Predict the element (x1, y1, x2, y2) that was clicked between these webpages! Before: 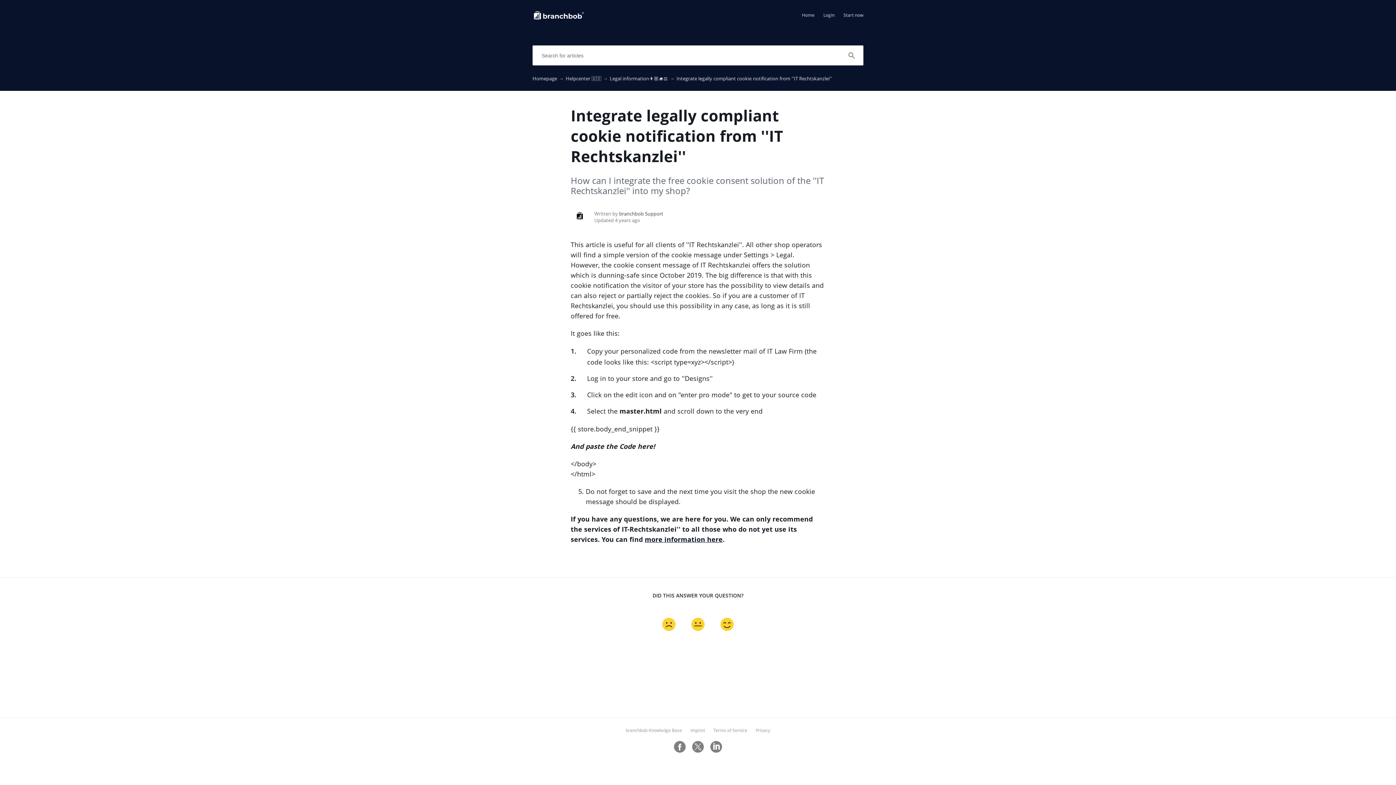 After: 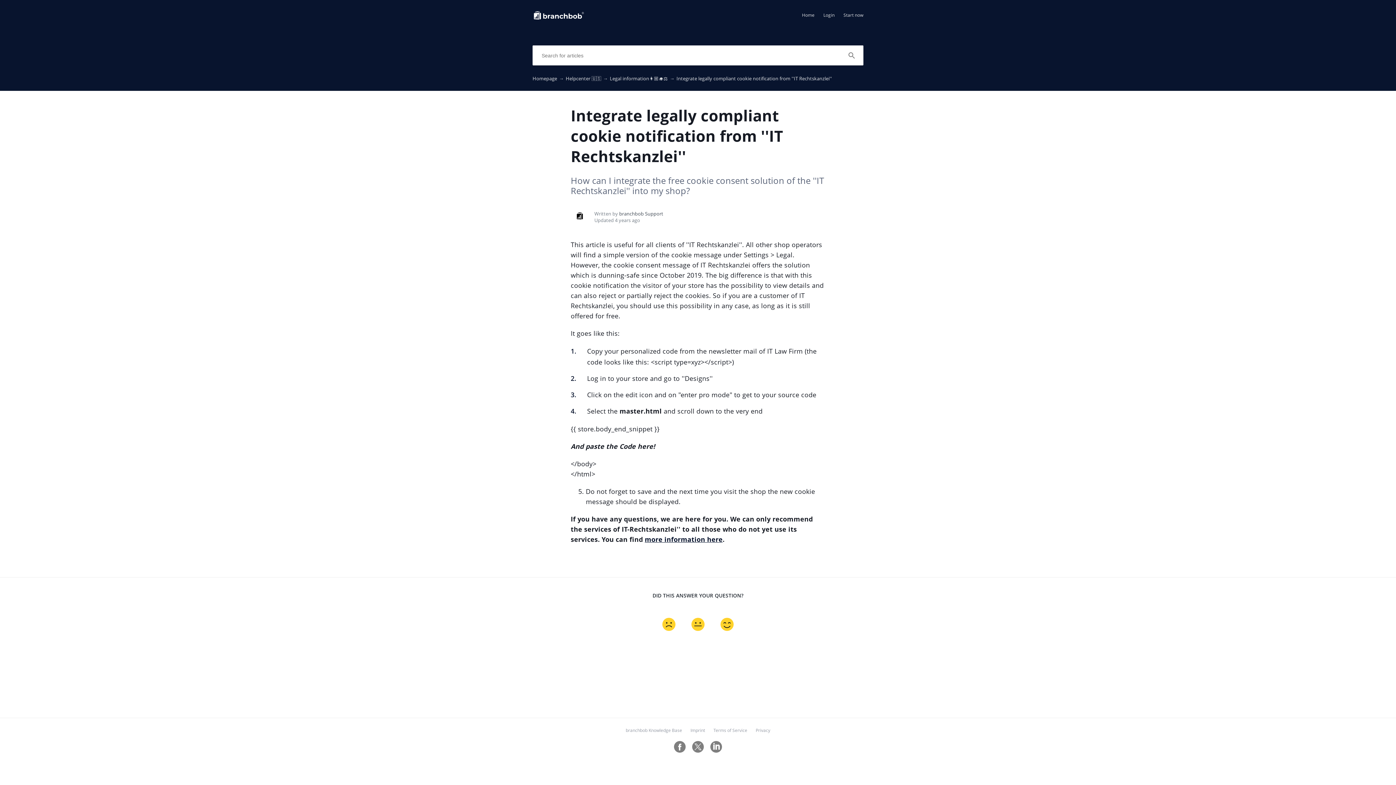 Action: bbox: (644, 535, 722, 544) label: more information here